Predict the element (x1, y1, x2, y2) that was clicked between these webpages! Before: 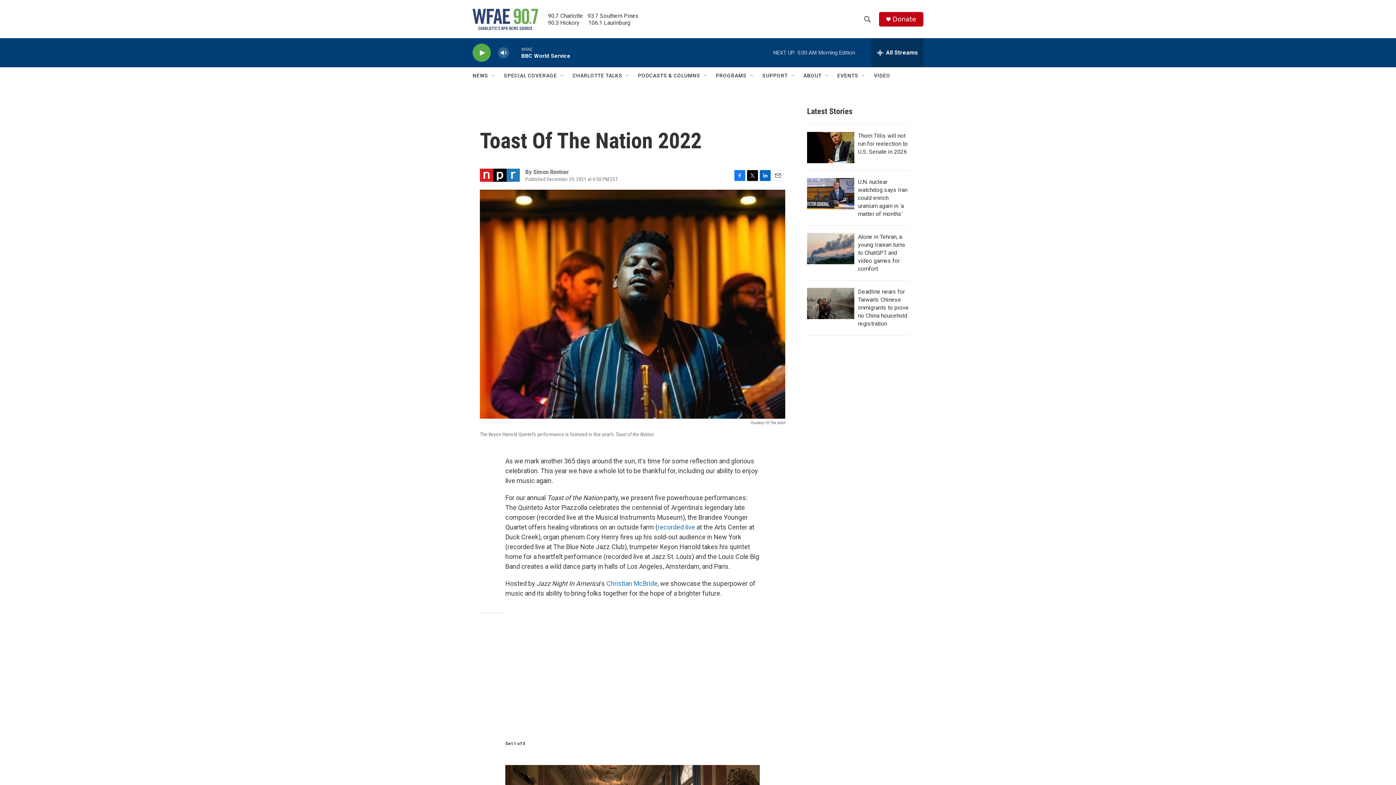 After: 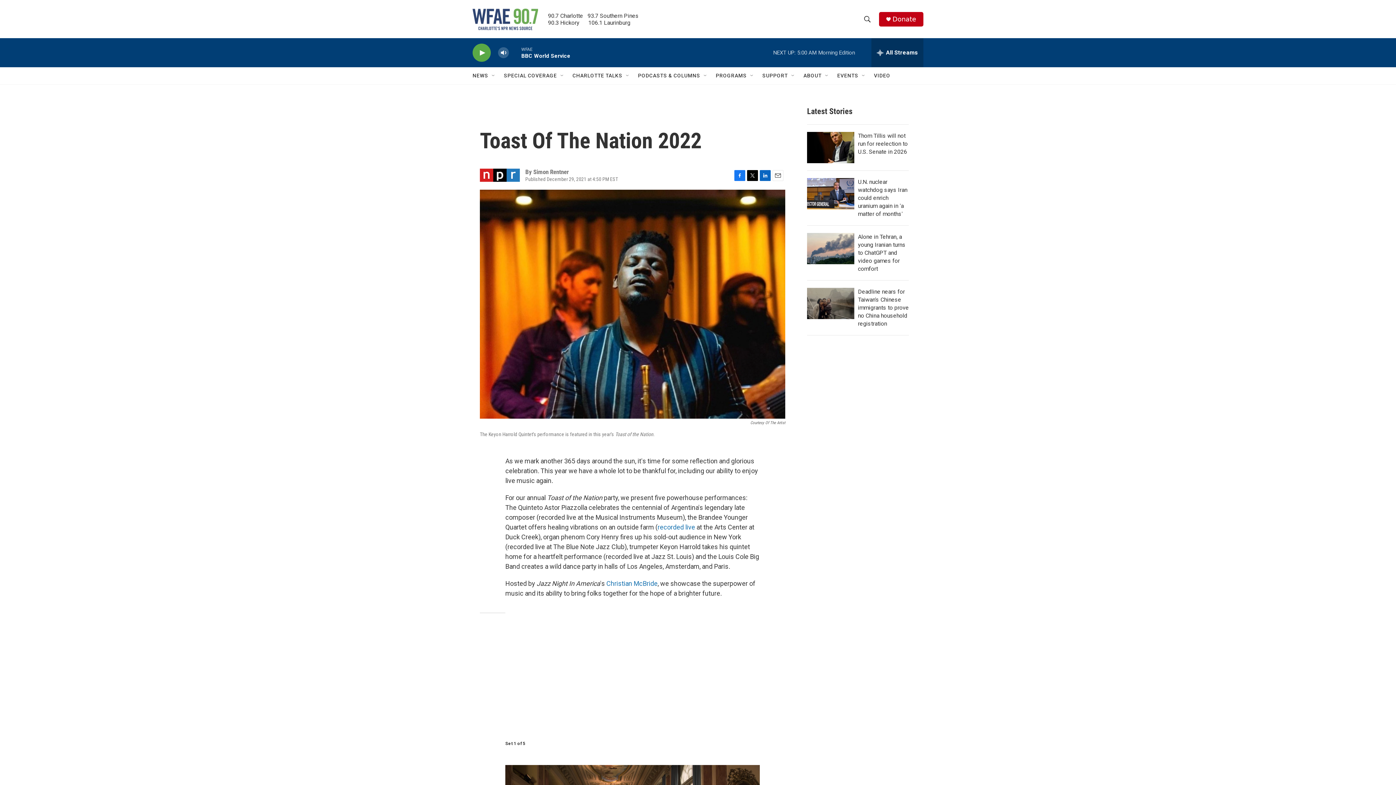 Action: label: LinkedIn bbox: (760, 170, 770, 180)